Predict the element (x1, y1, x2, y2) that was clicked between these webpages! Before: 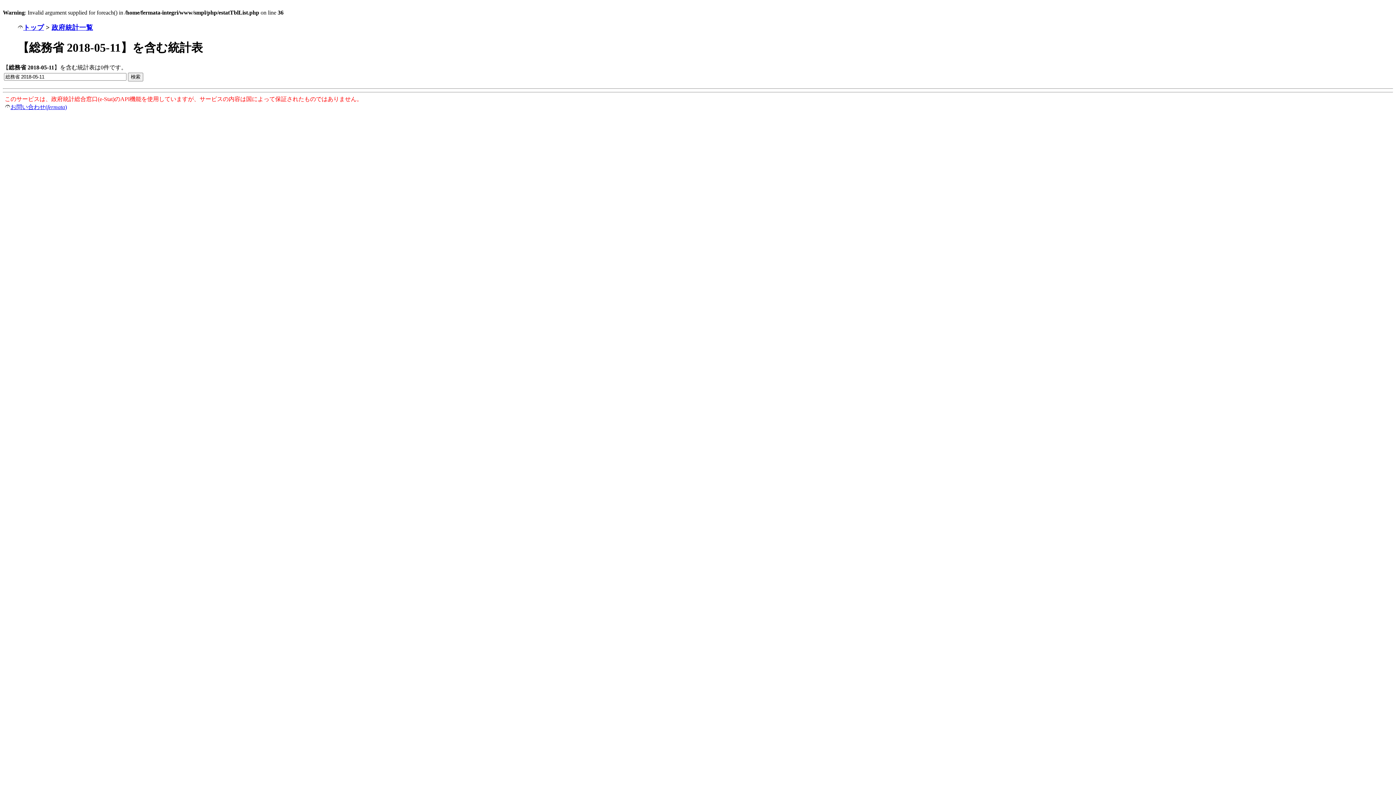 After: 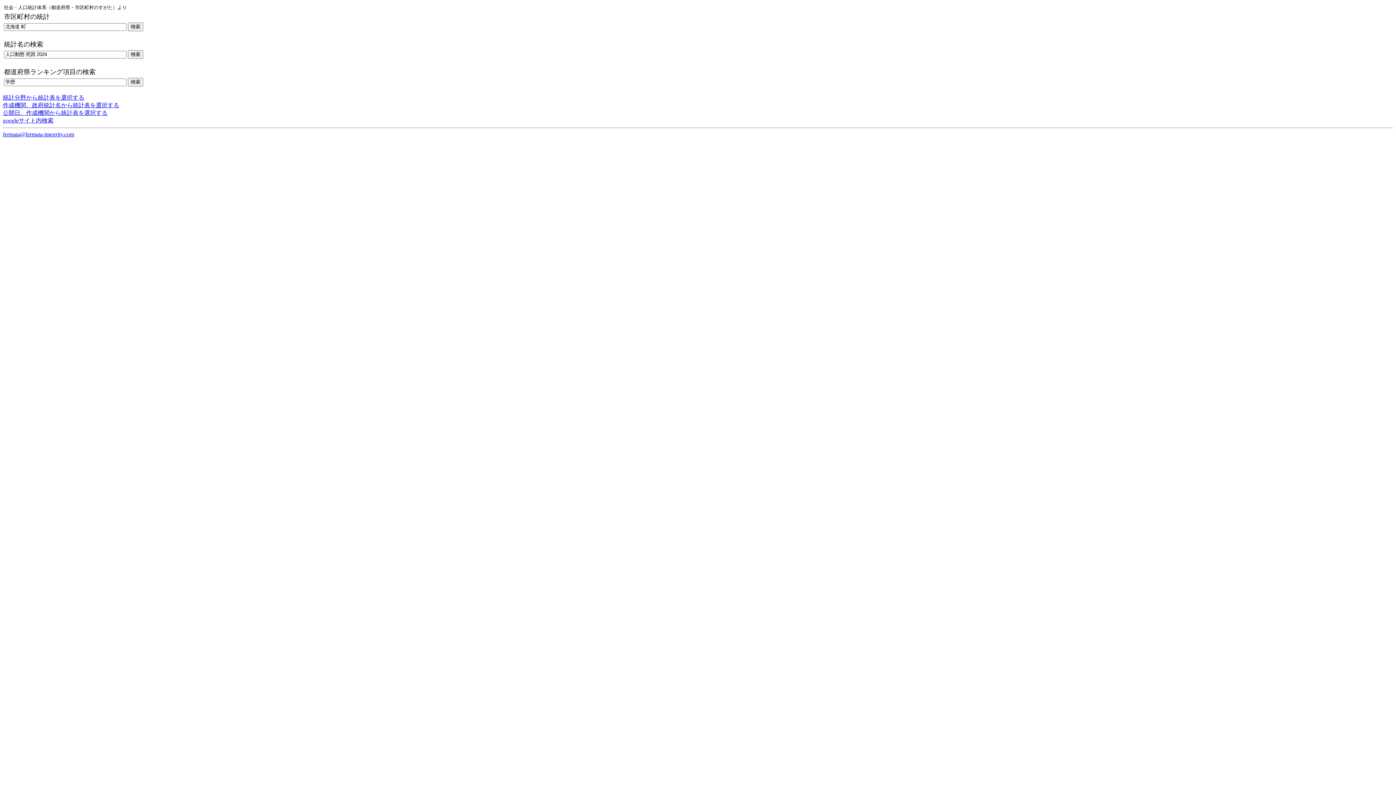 Action: bbox: (17, 23, 44, 31) label: トップ